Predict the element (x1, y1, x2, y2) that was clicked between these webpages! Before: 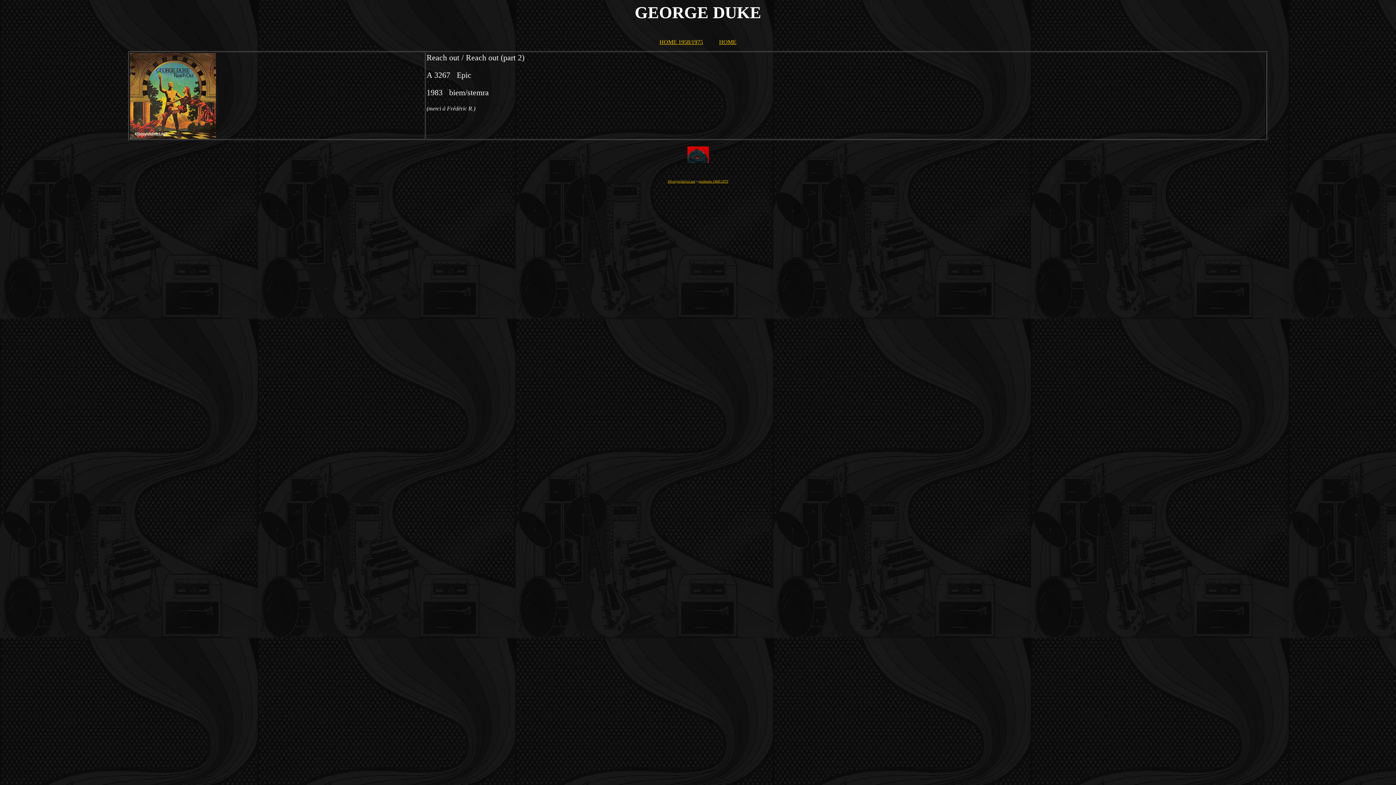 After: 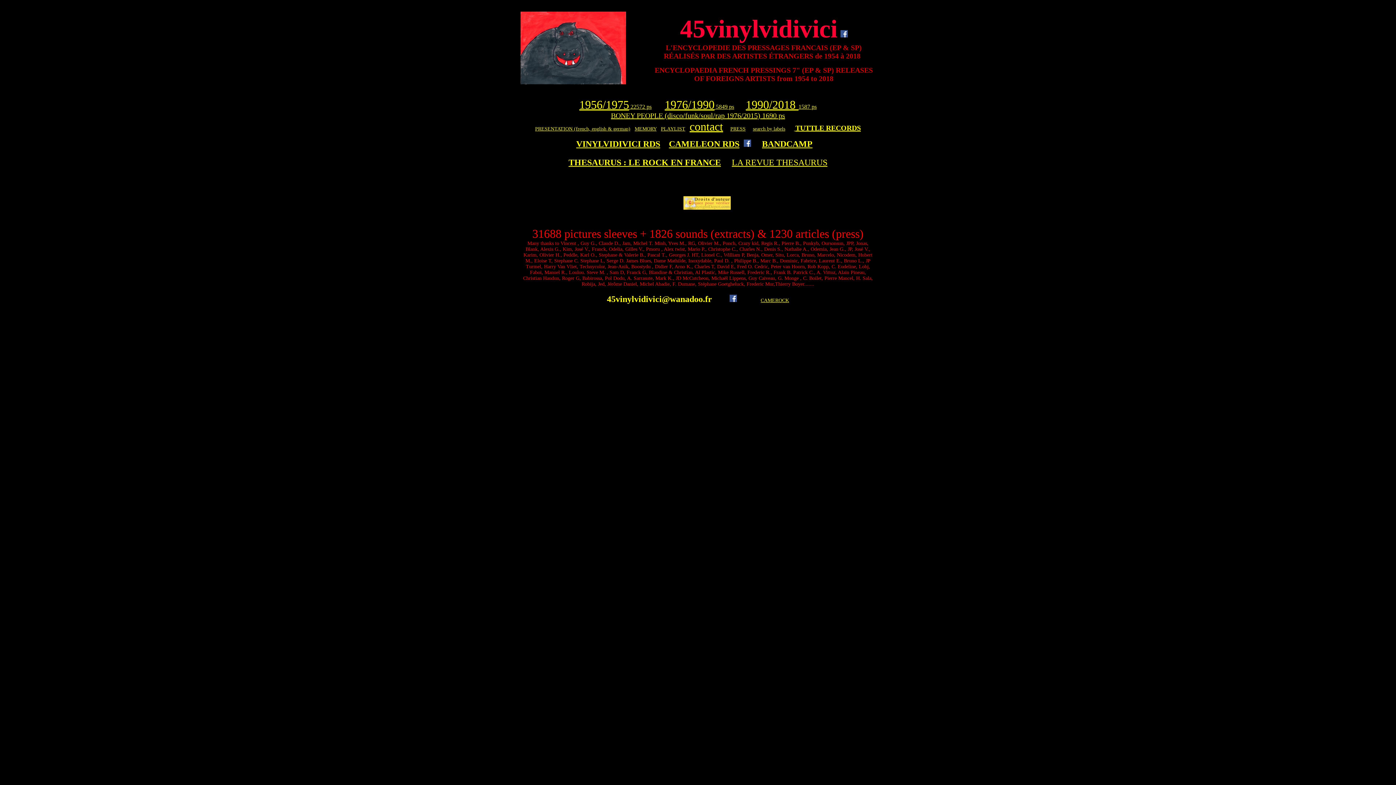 Action: label: 45vinylvidivici.net bbox: (667, 179, 695, 183)